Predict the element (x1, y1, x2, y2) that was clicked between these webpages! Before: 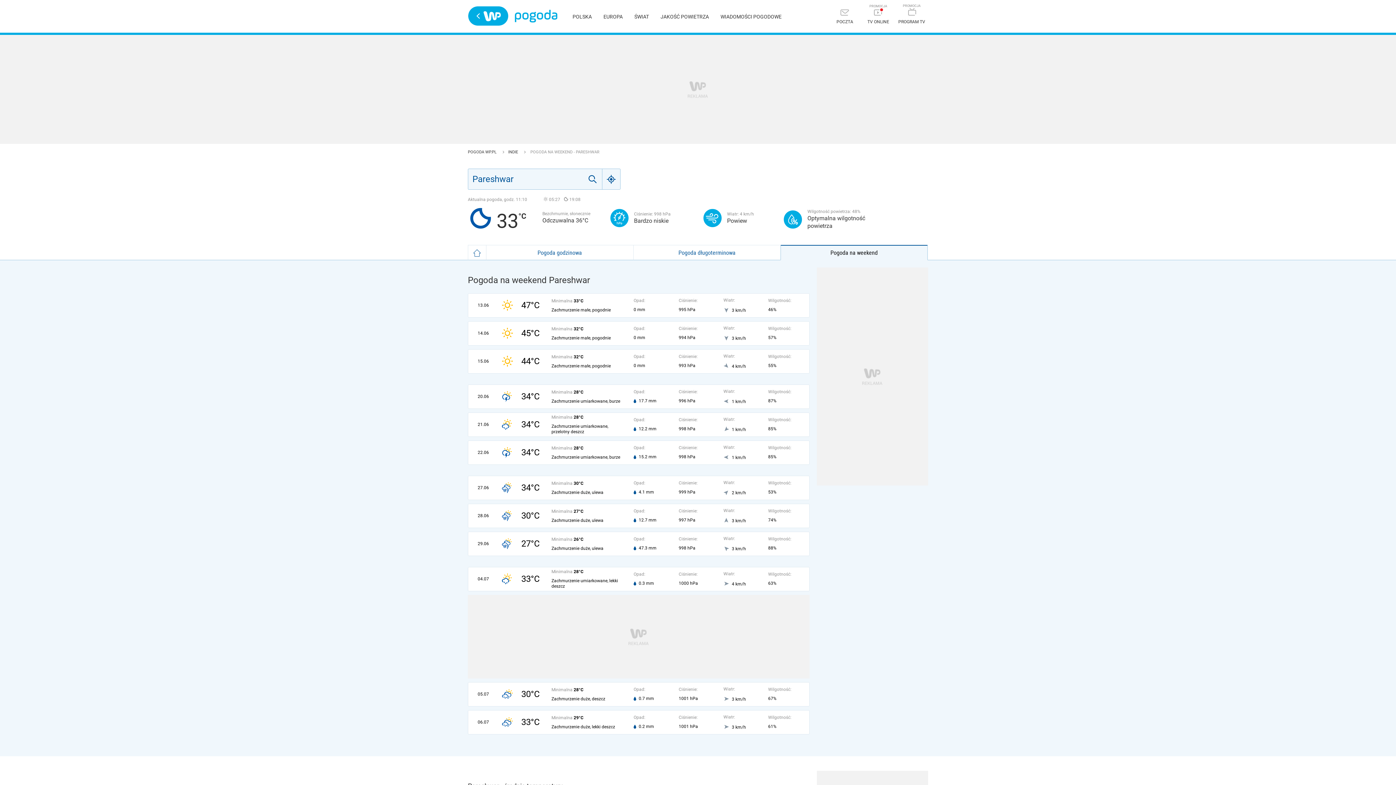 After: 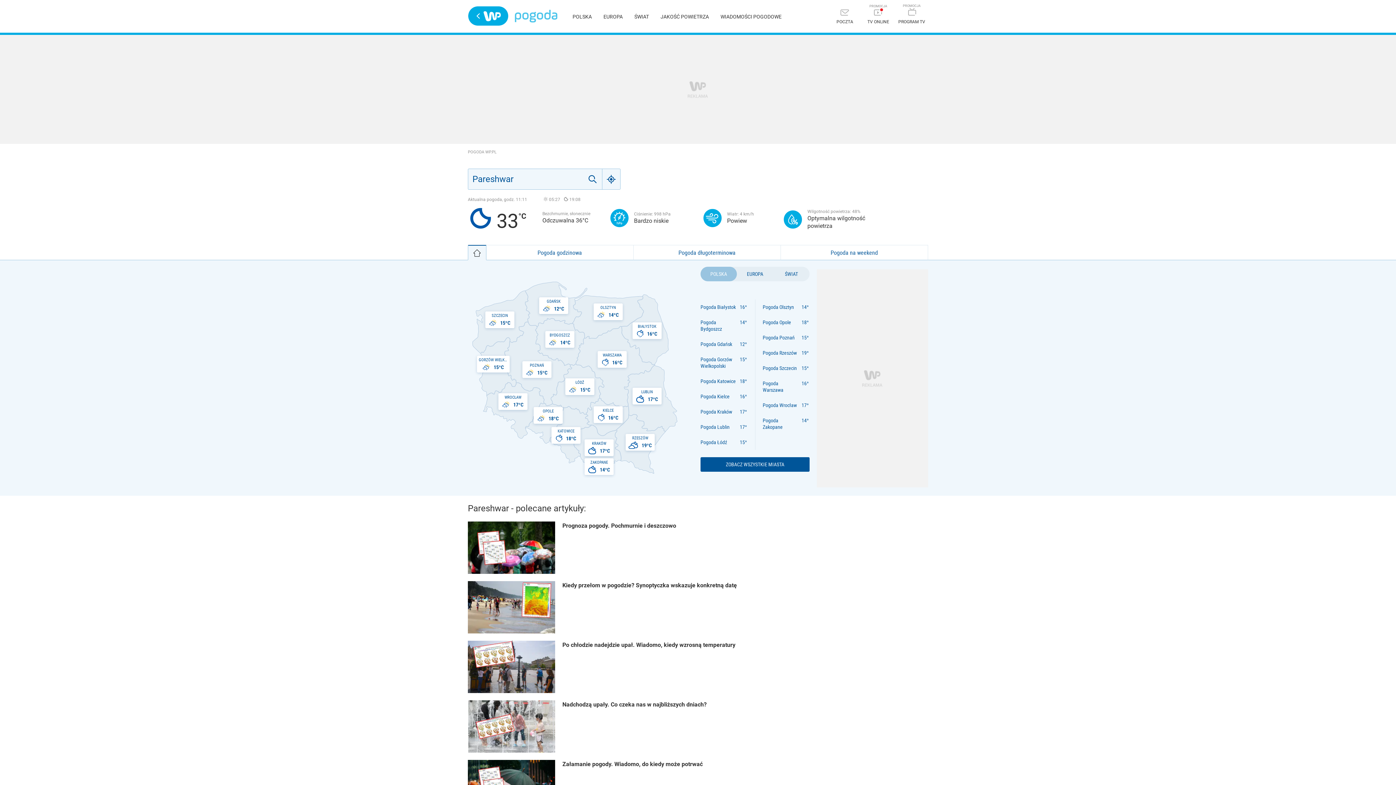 Action: bbox: (514, 9, 557, 22) label: Pogoda